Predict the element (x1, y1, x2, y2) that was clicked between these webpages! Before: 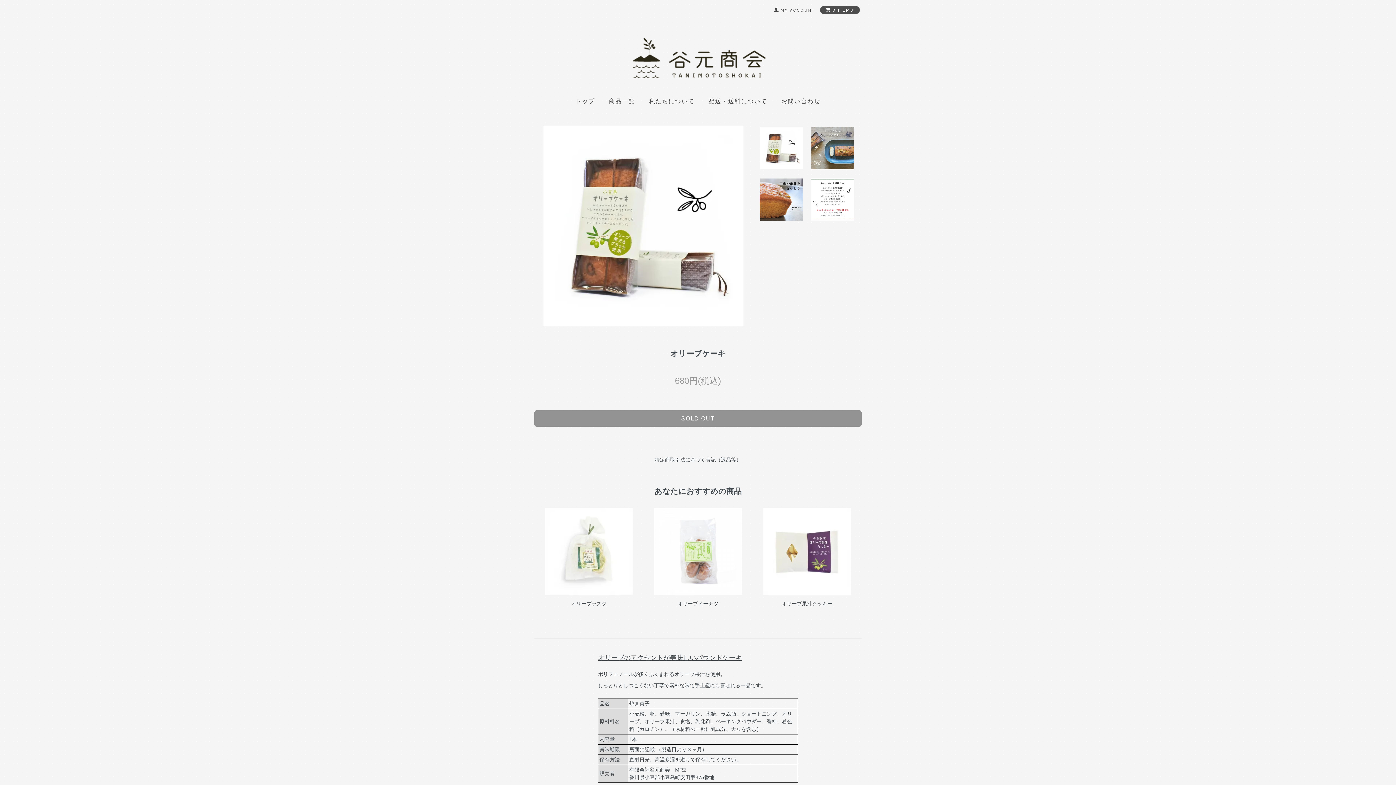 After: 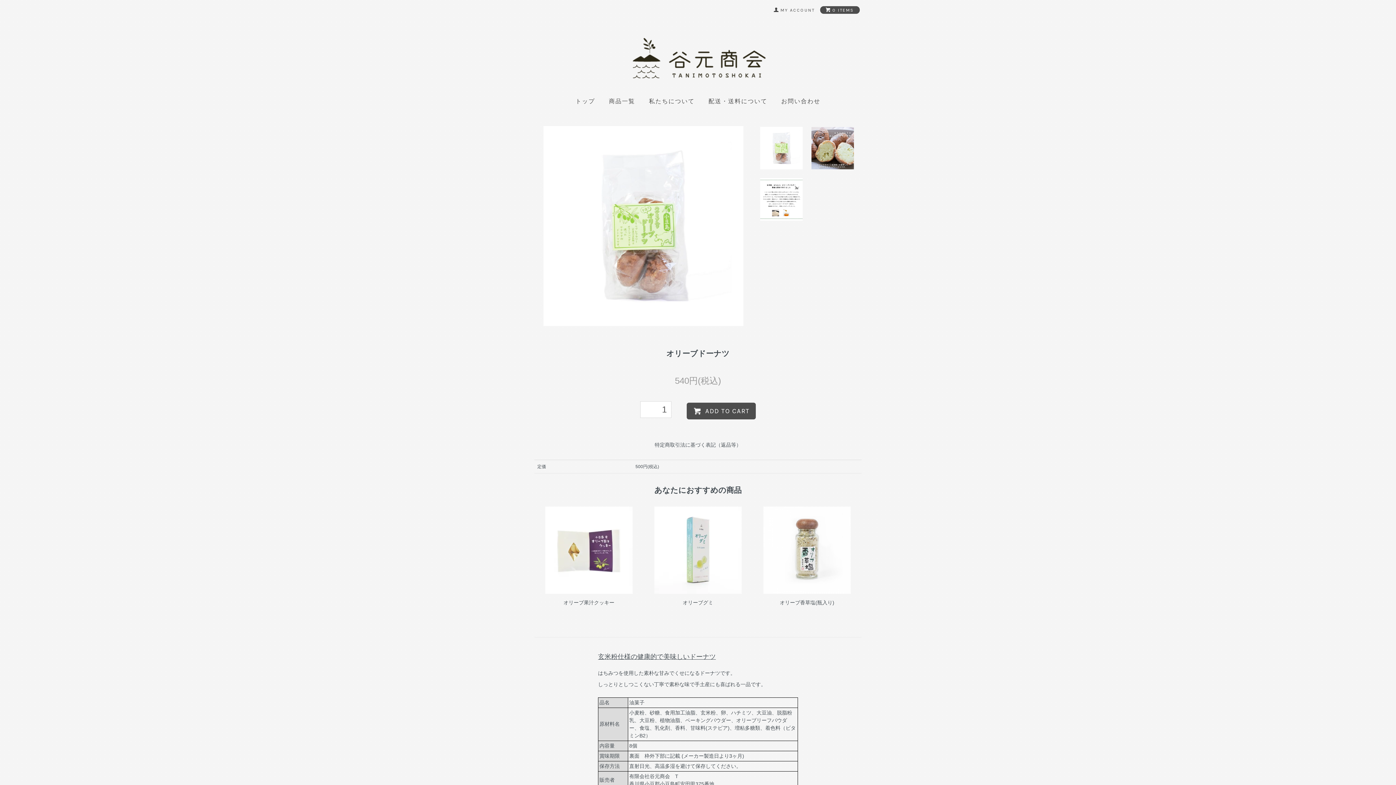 Action: bbox: (677, 601, 718, 606) label: オリーブドーナツ